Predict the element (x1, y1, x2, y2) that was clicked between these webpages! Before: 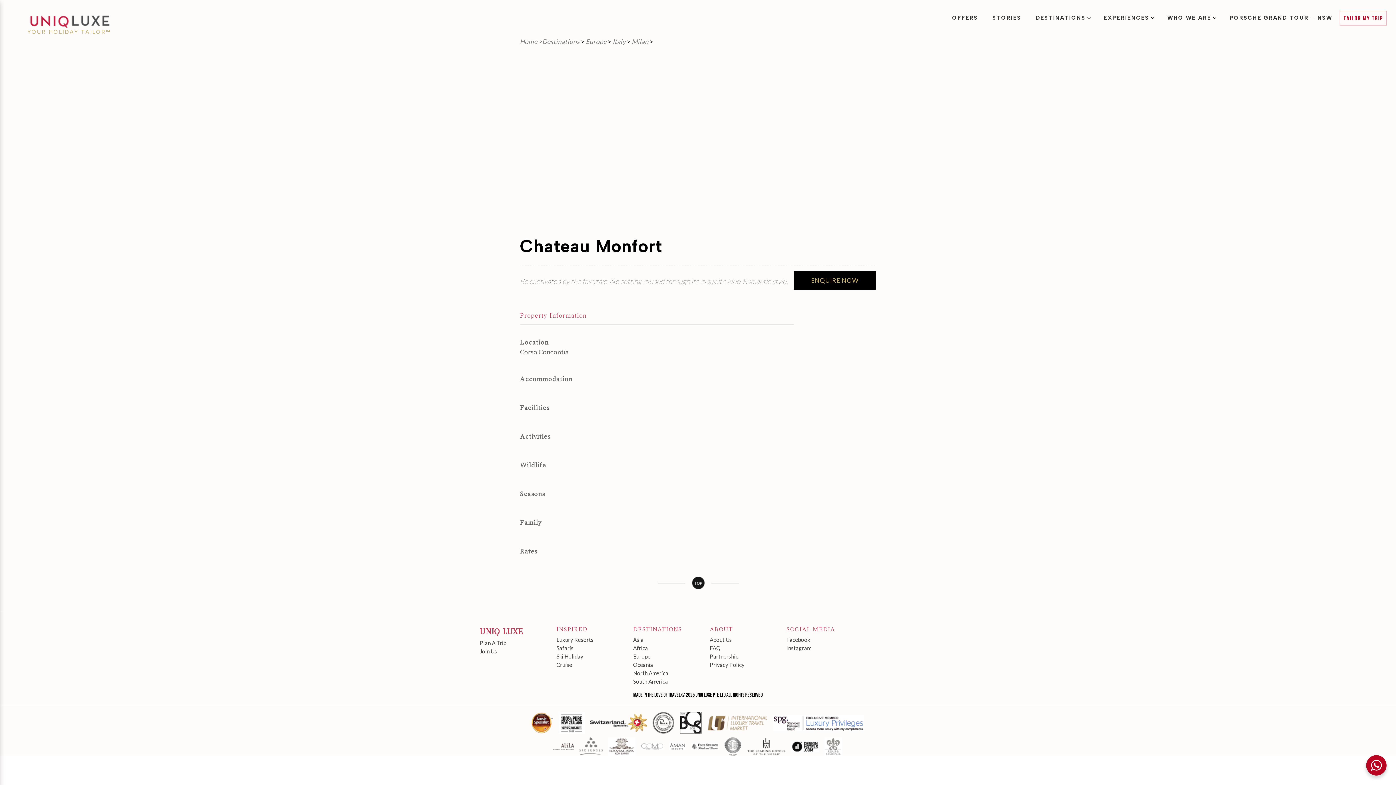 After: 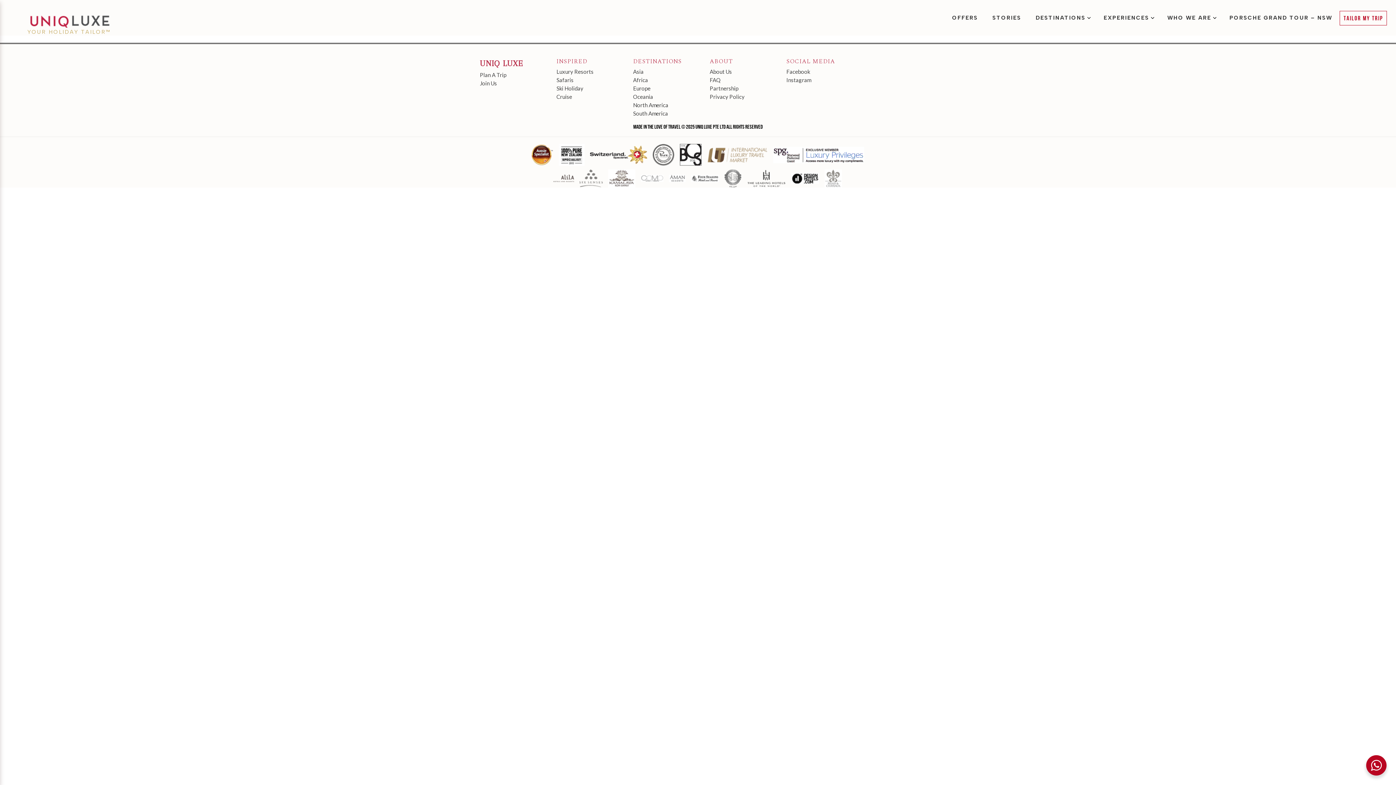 Action: label: Italy bbox: (612, 37, 625, 45)